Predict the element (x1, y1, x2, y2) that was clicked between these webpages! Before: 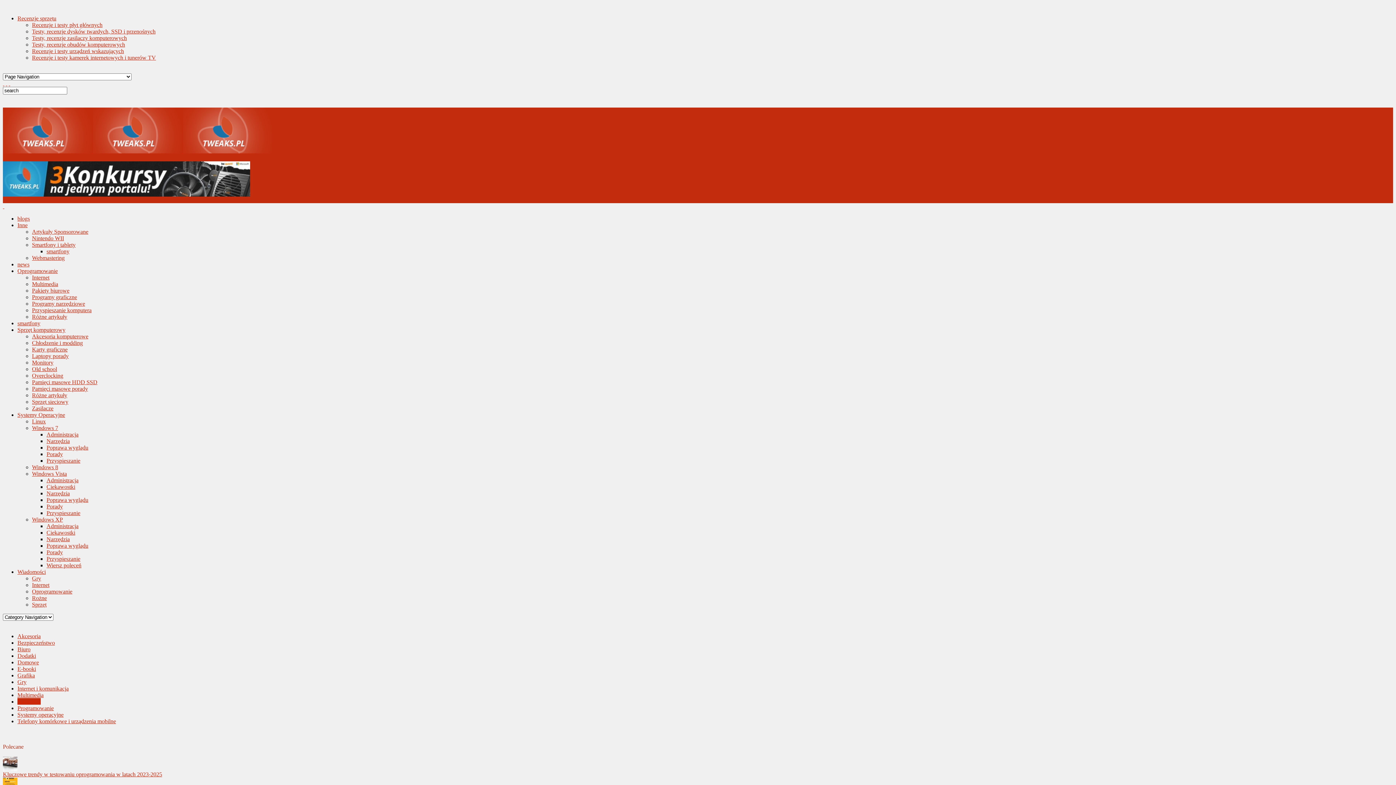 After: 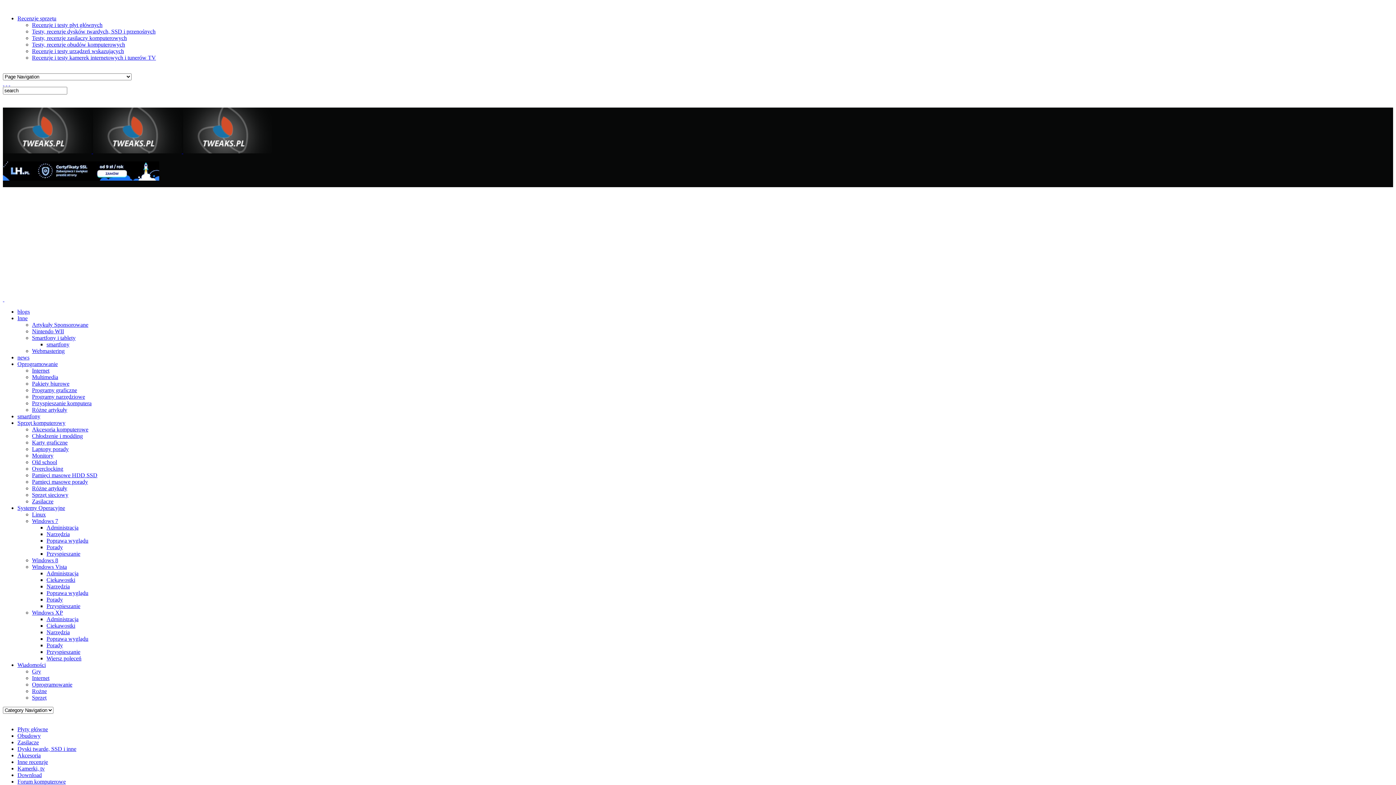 Action: label: Internet bbox: (32, 582, 49, 588)